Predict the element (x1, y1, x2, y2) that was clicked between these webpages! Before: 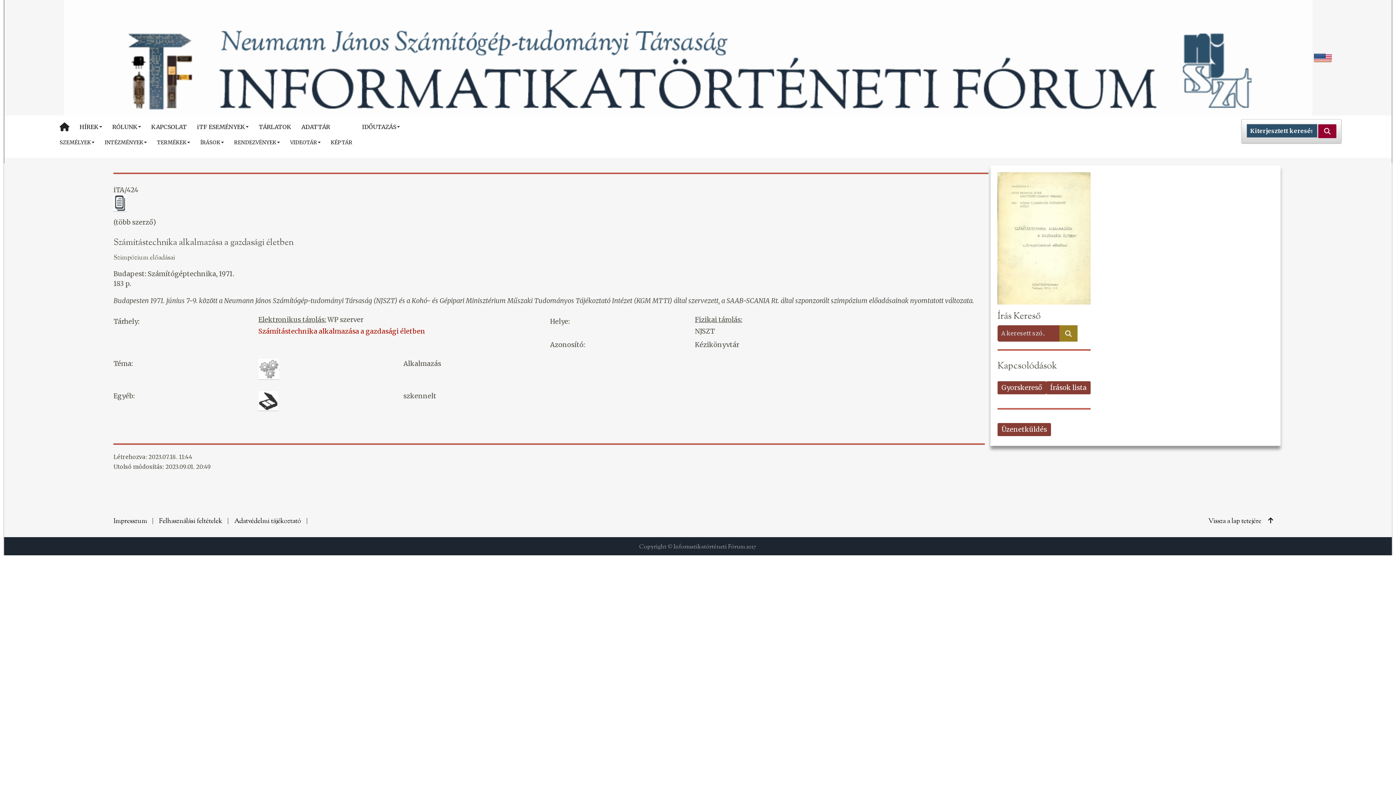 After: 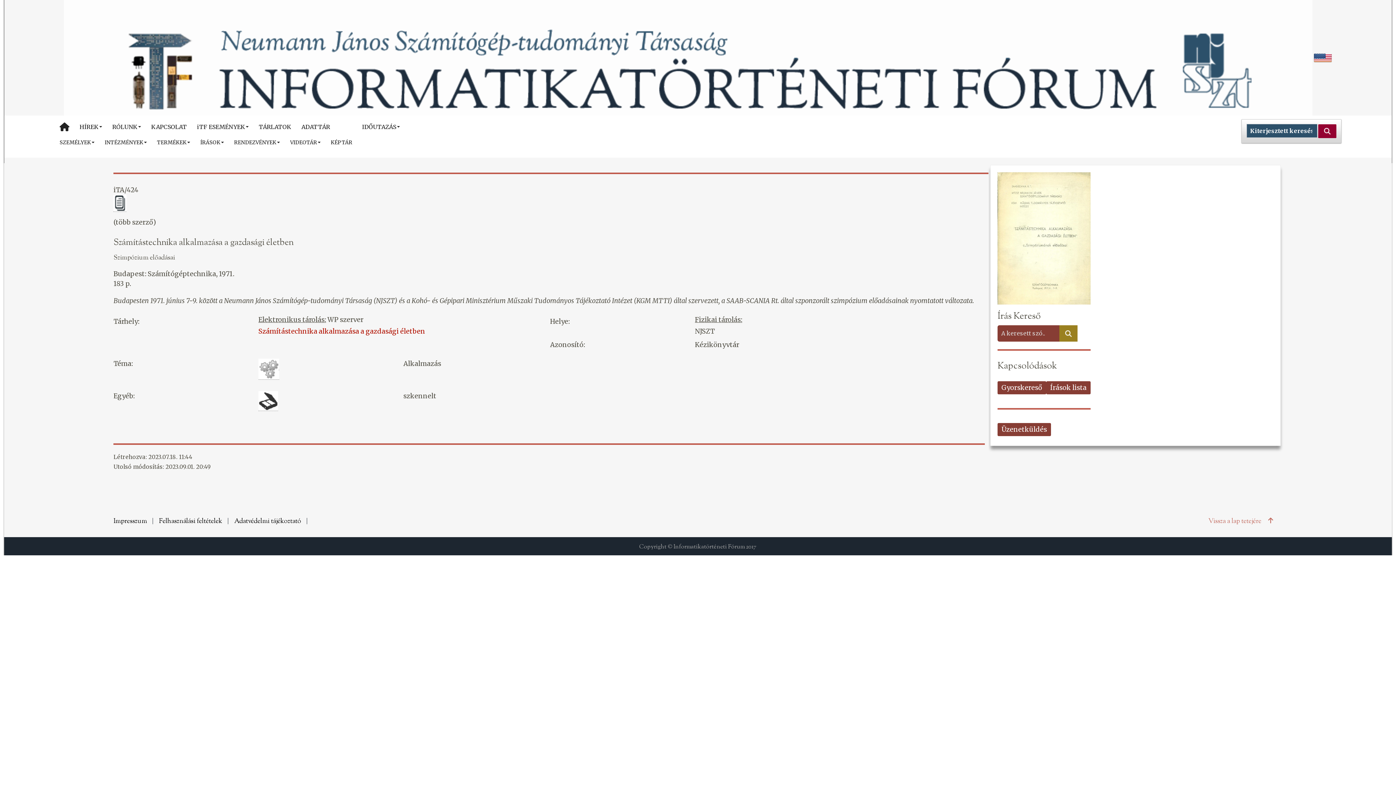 Action: bbox: (1208, 516, 1273, 526) label: Vissza a lap tetejére 